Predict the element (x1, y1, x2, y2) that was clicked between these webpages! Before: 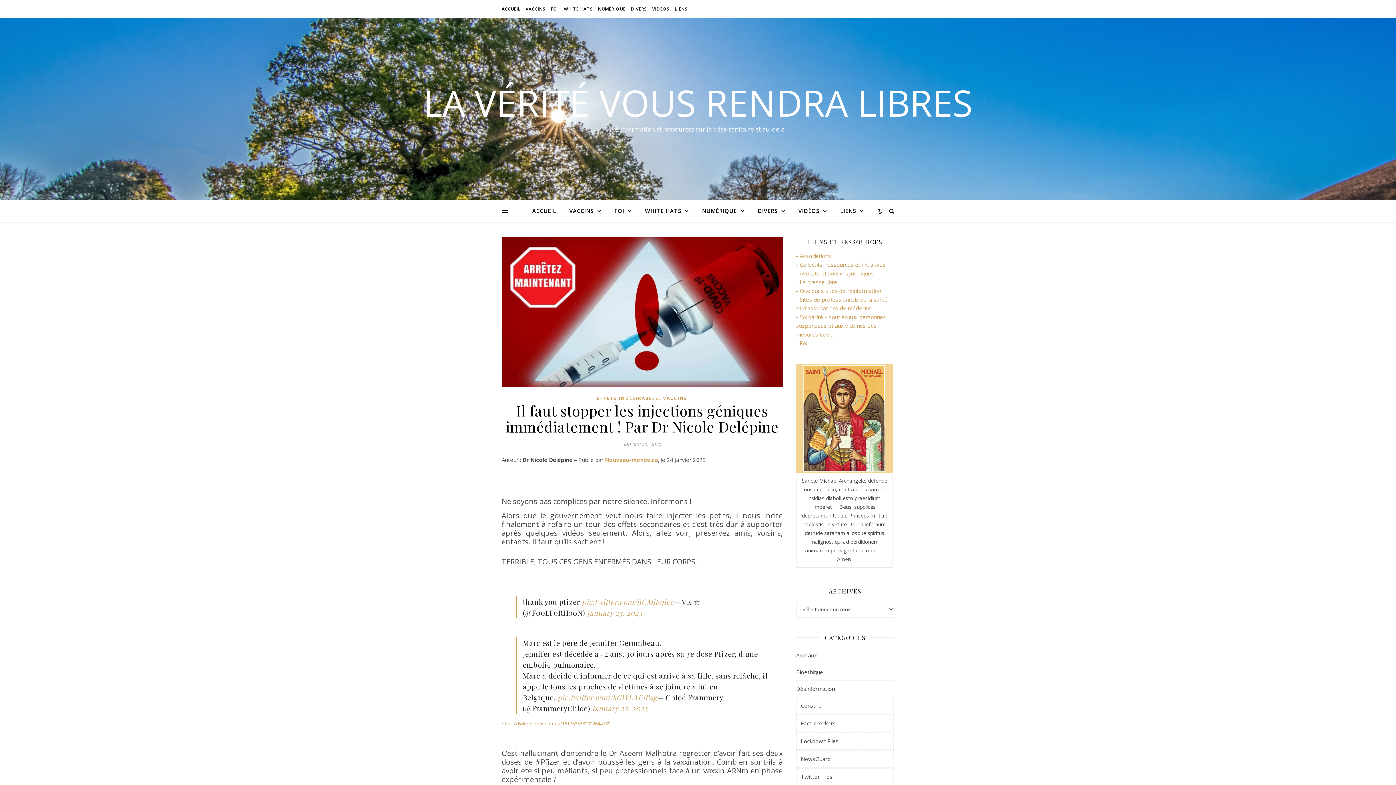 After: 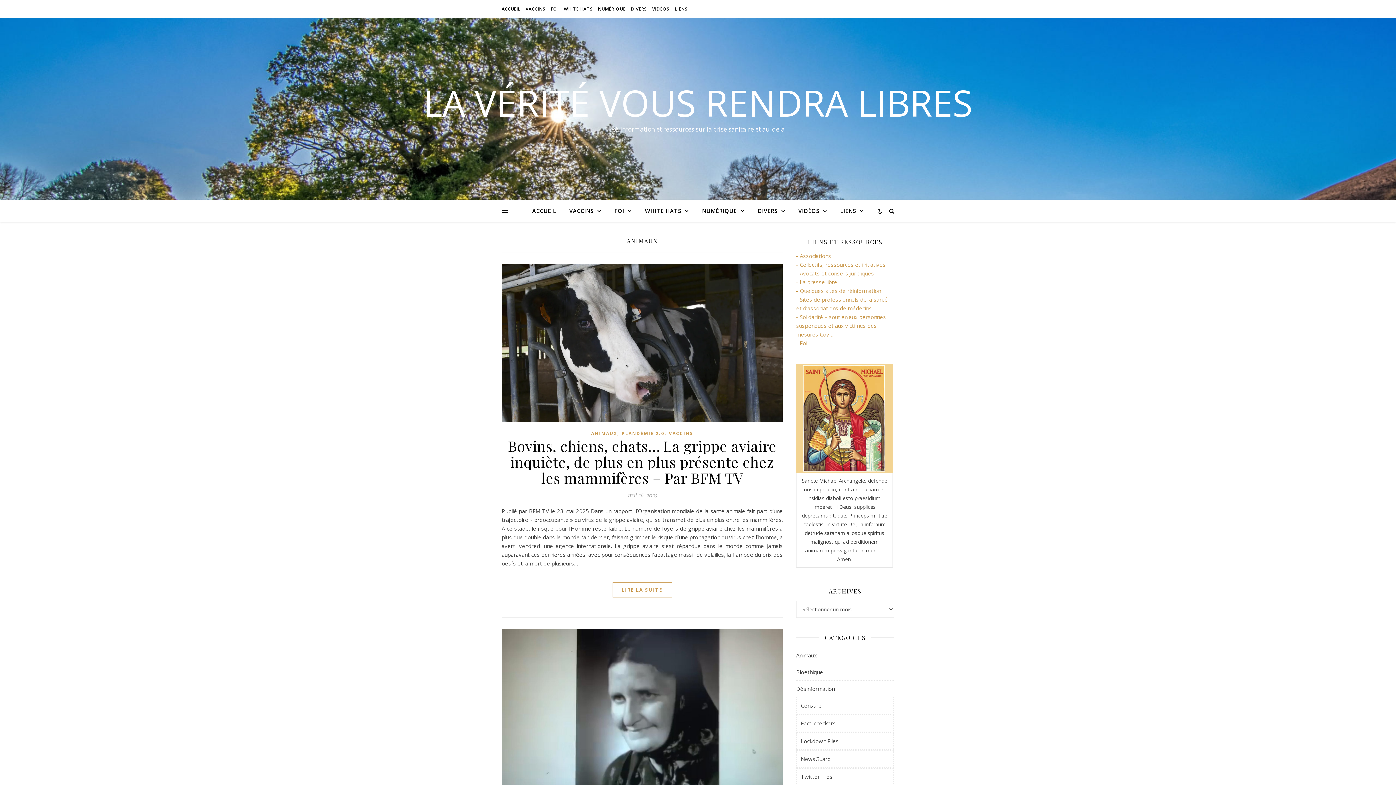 Action: bbox: (796, 647, 817, 663) label: Animaux